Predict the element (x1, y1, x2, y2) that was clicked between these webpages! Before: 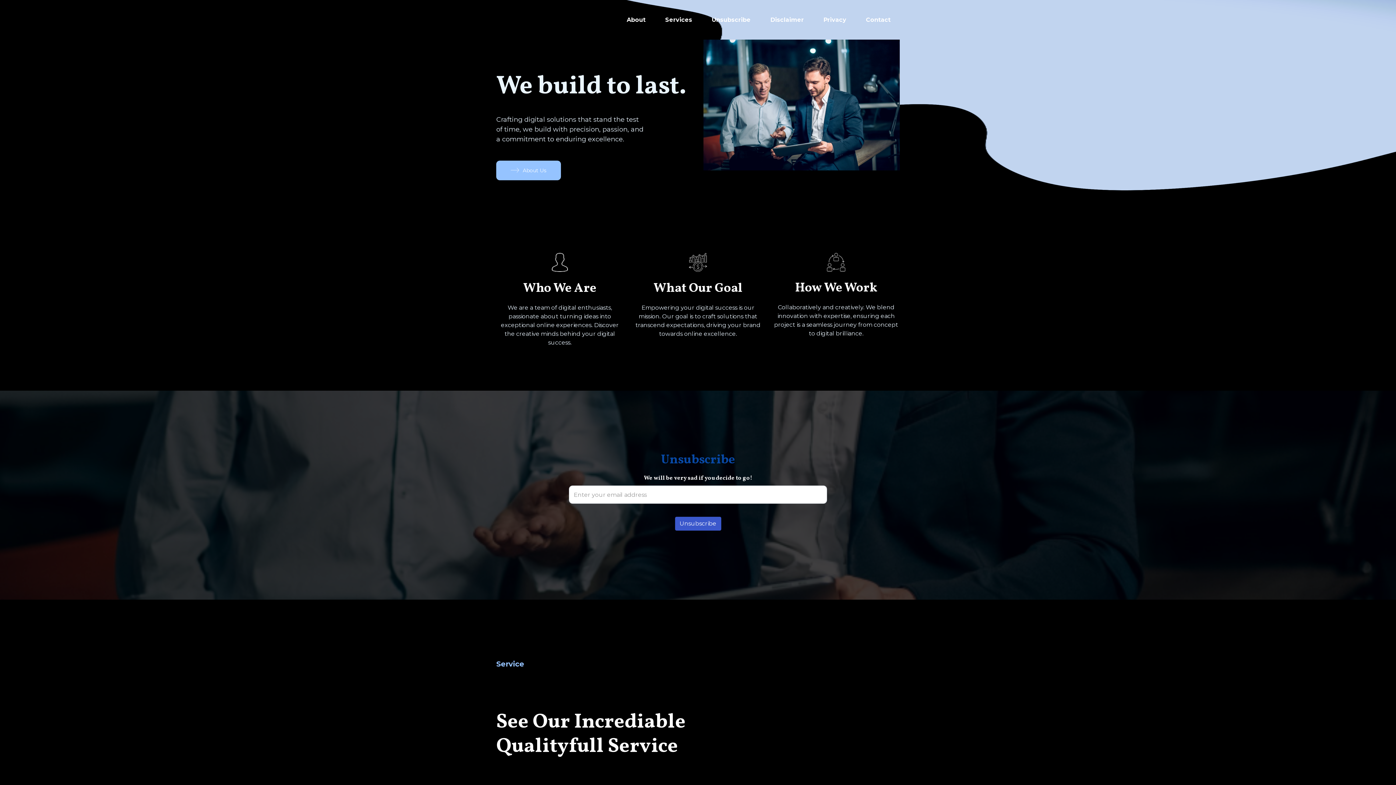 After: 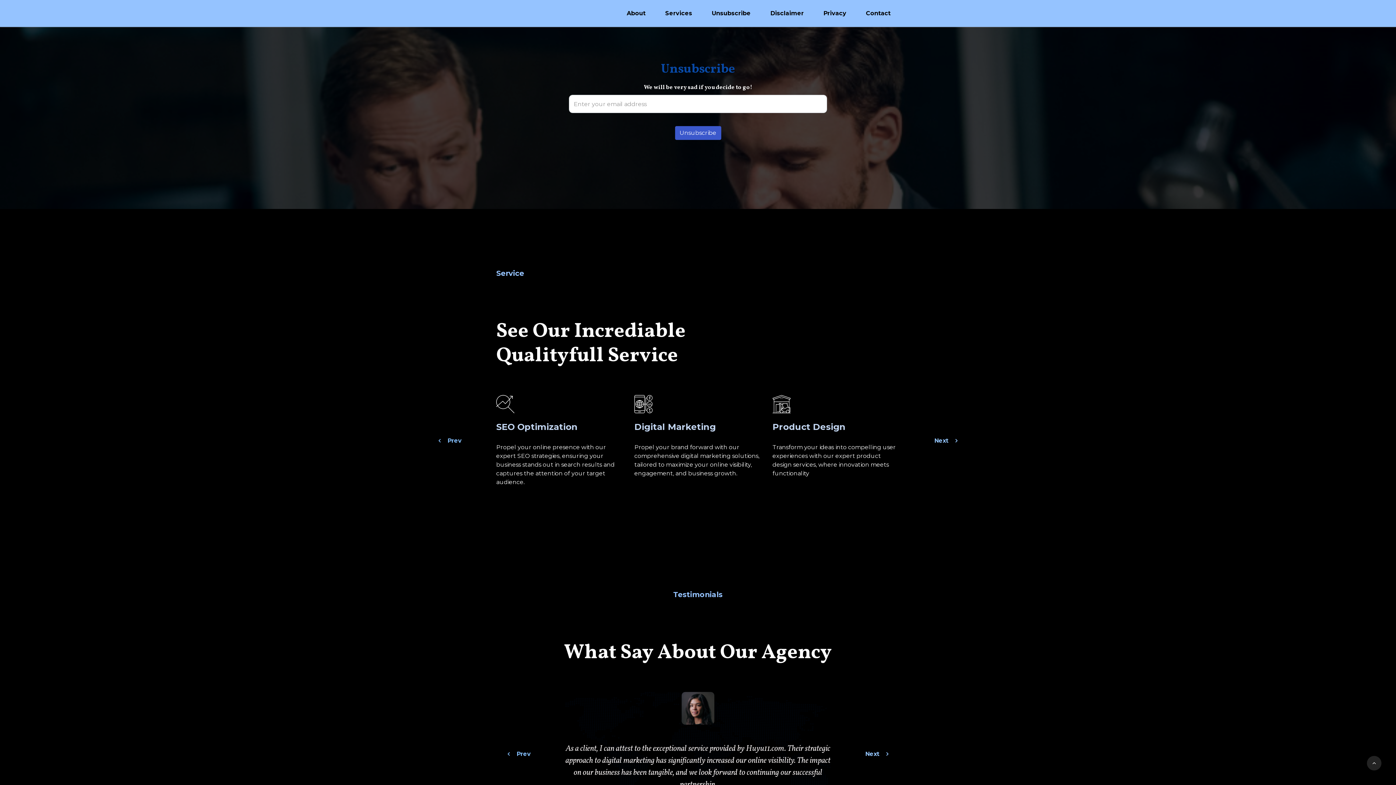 Action: bbox: (702, 0, 760, 39) label: Unsubscribe